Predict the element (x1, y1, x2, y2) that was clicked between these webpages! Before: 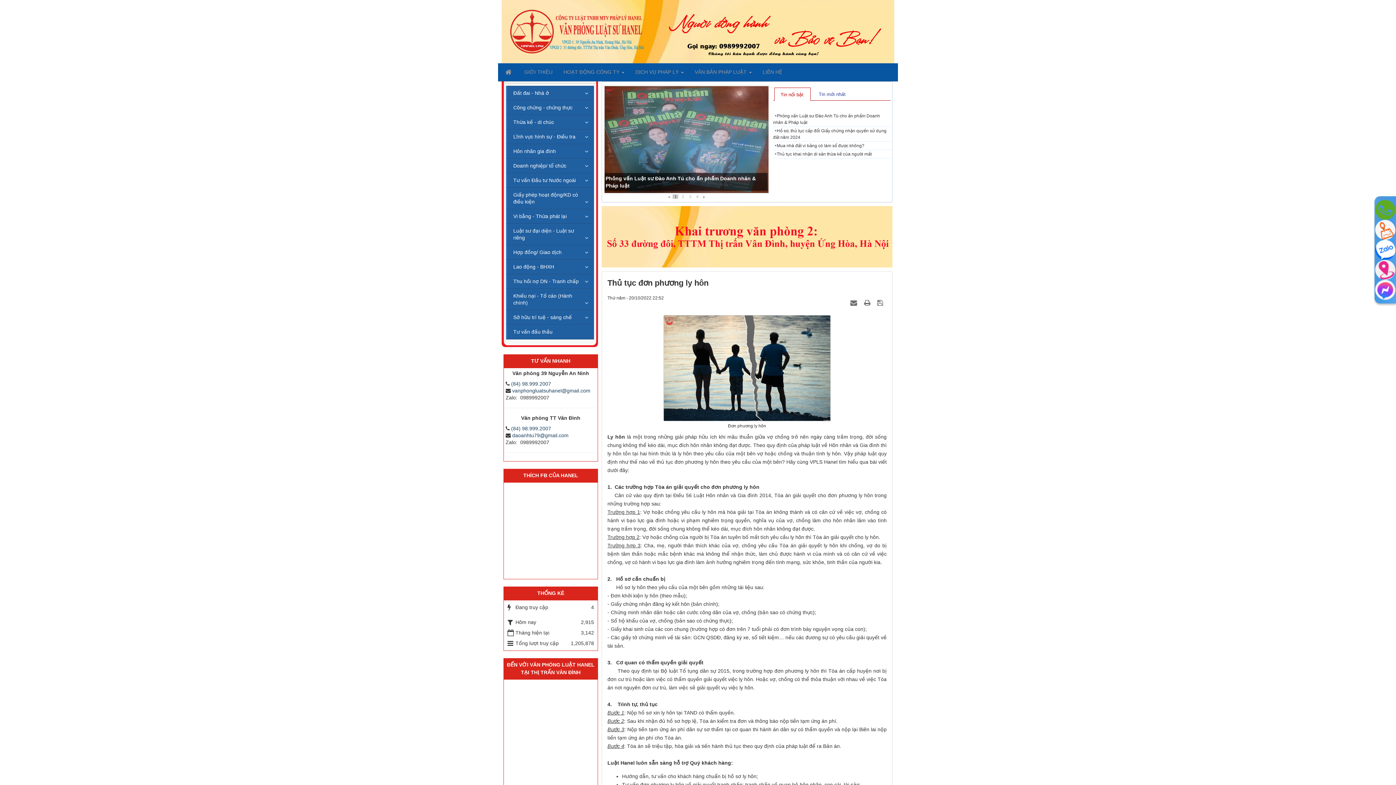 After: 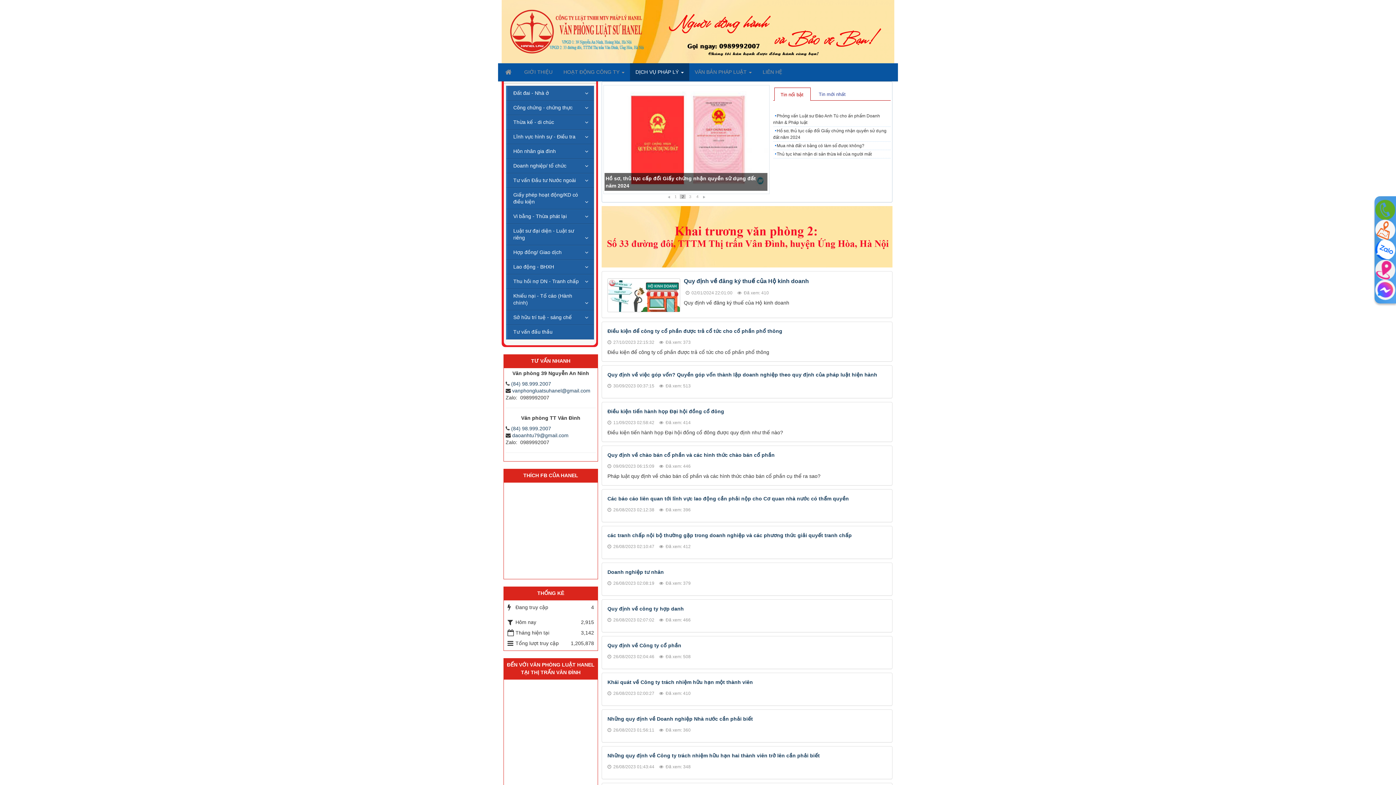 Action: bbox: (506, 158, 594, 173) label: Doanh nghiệp/ tổ chức